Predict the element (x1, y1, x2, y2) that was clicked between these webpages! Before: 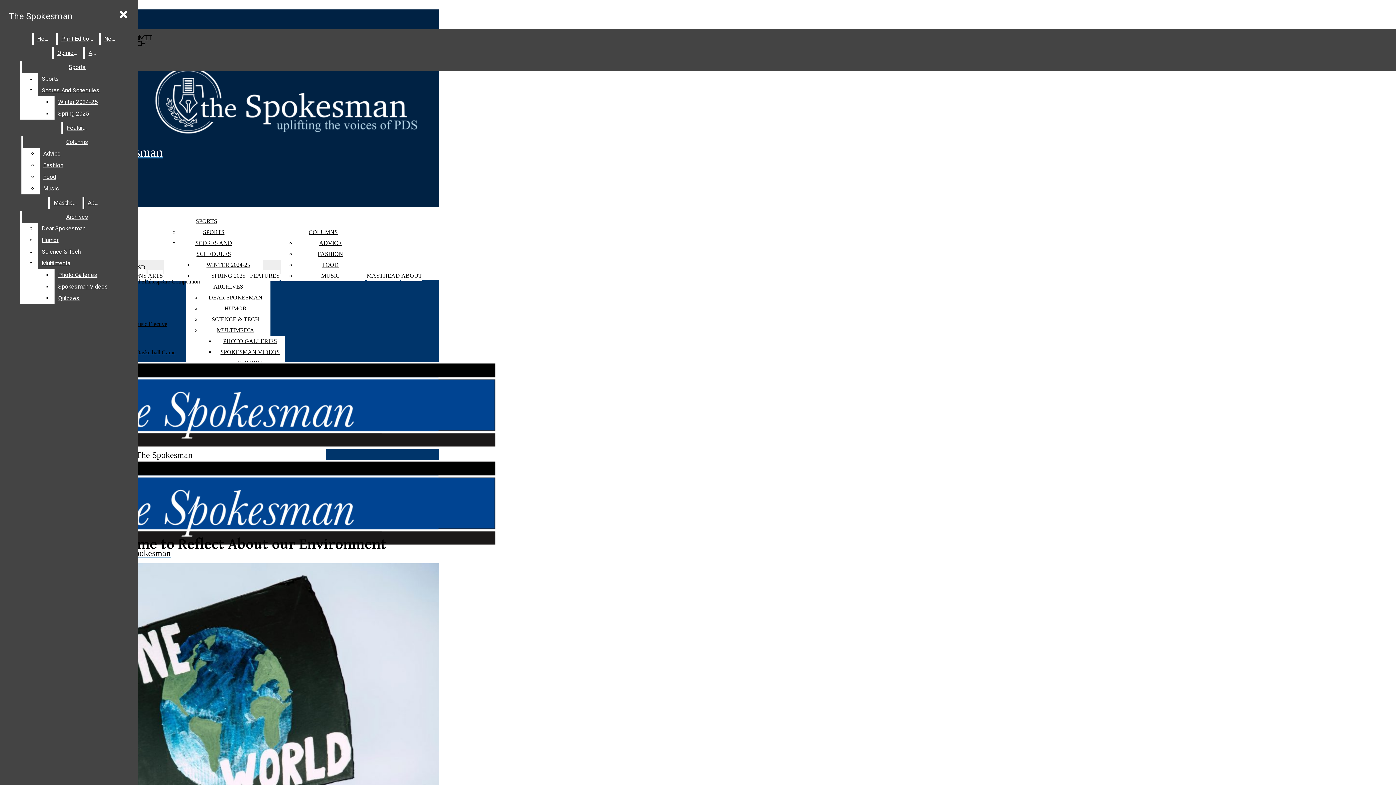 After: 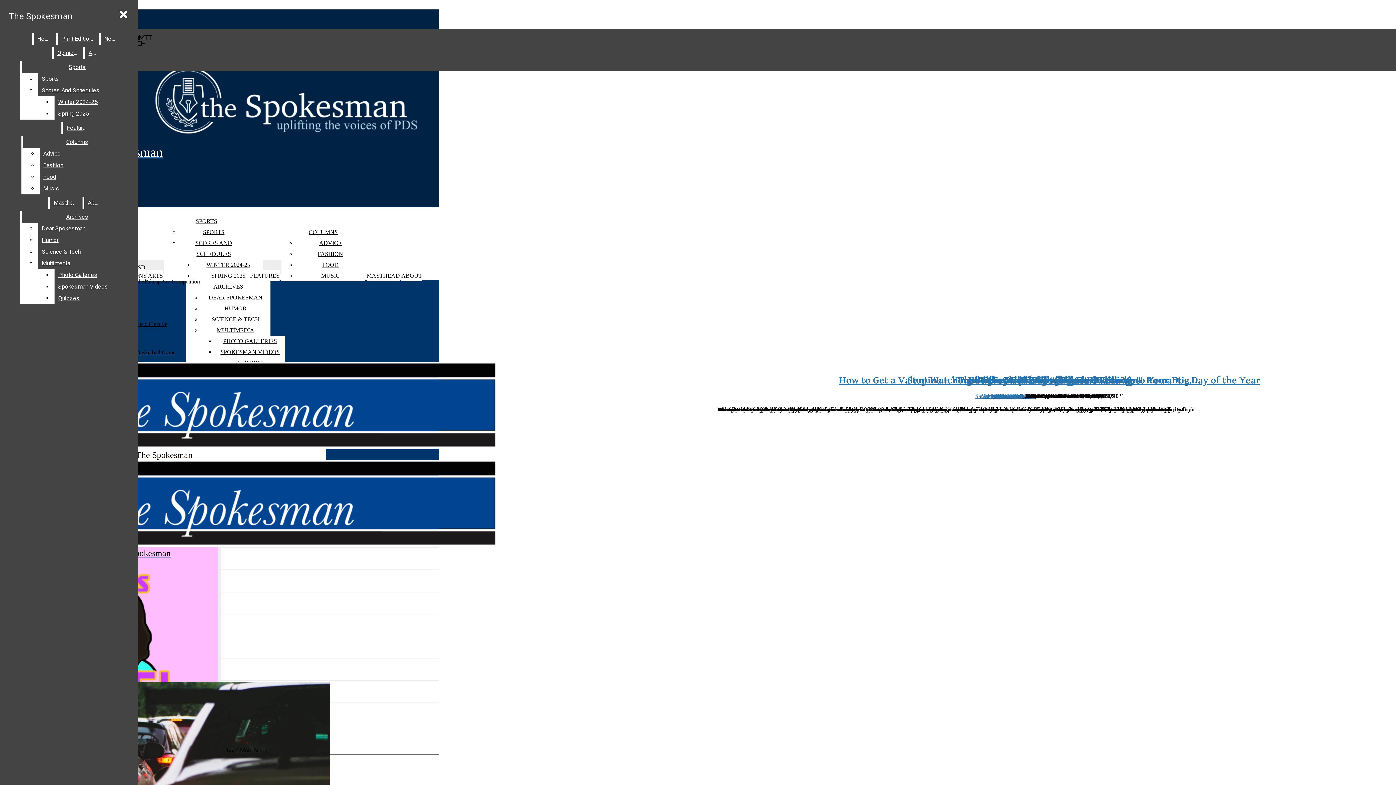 Action: bbox: (224, 305, 246, 311) label: HUMOR